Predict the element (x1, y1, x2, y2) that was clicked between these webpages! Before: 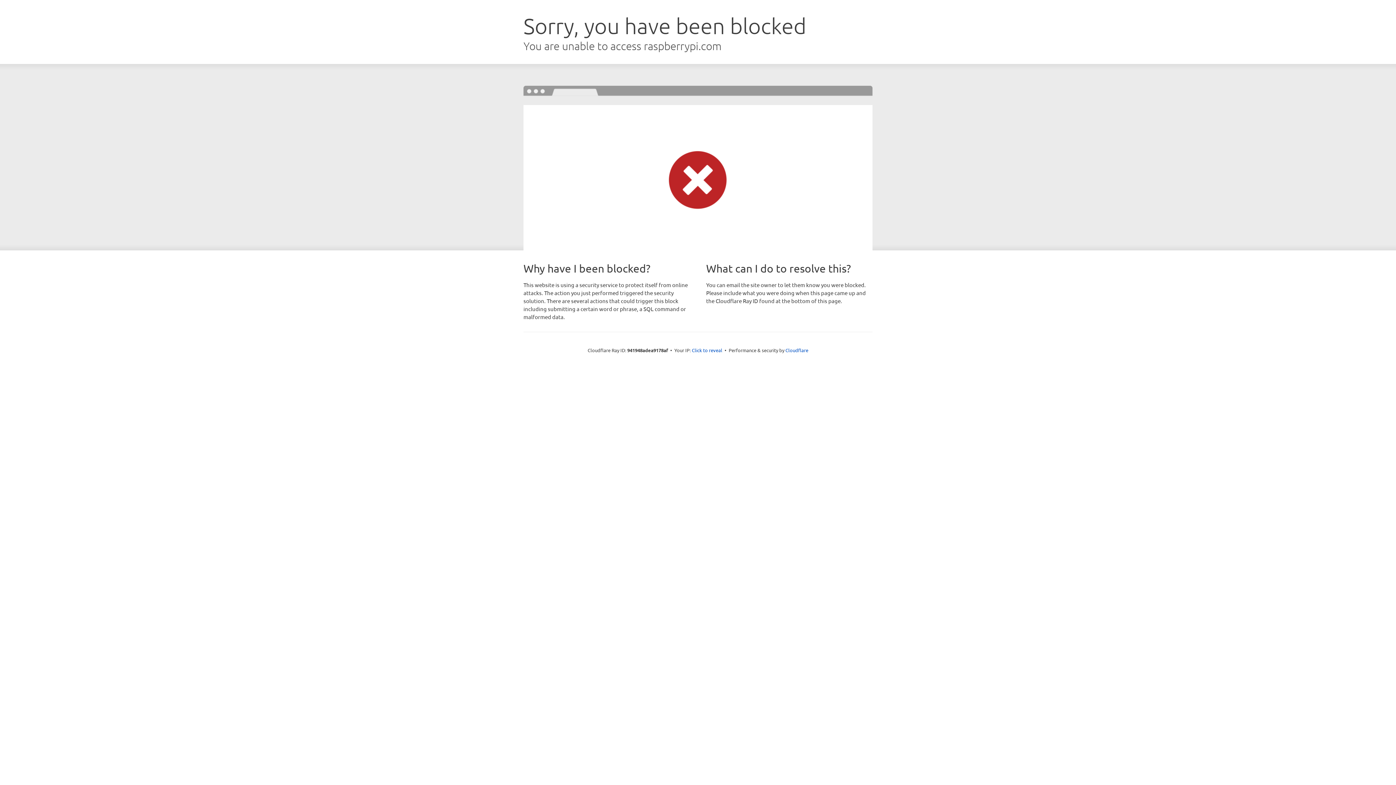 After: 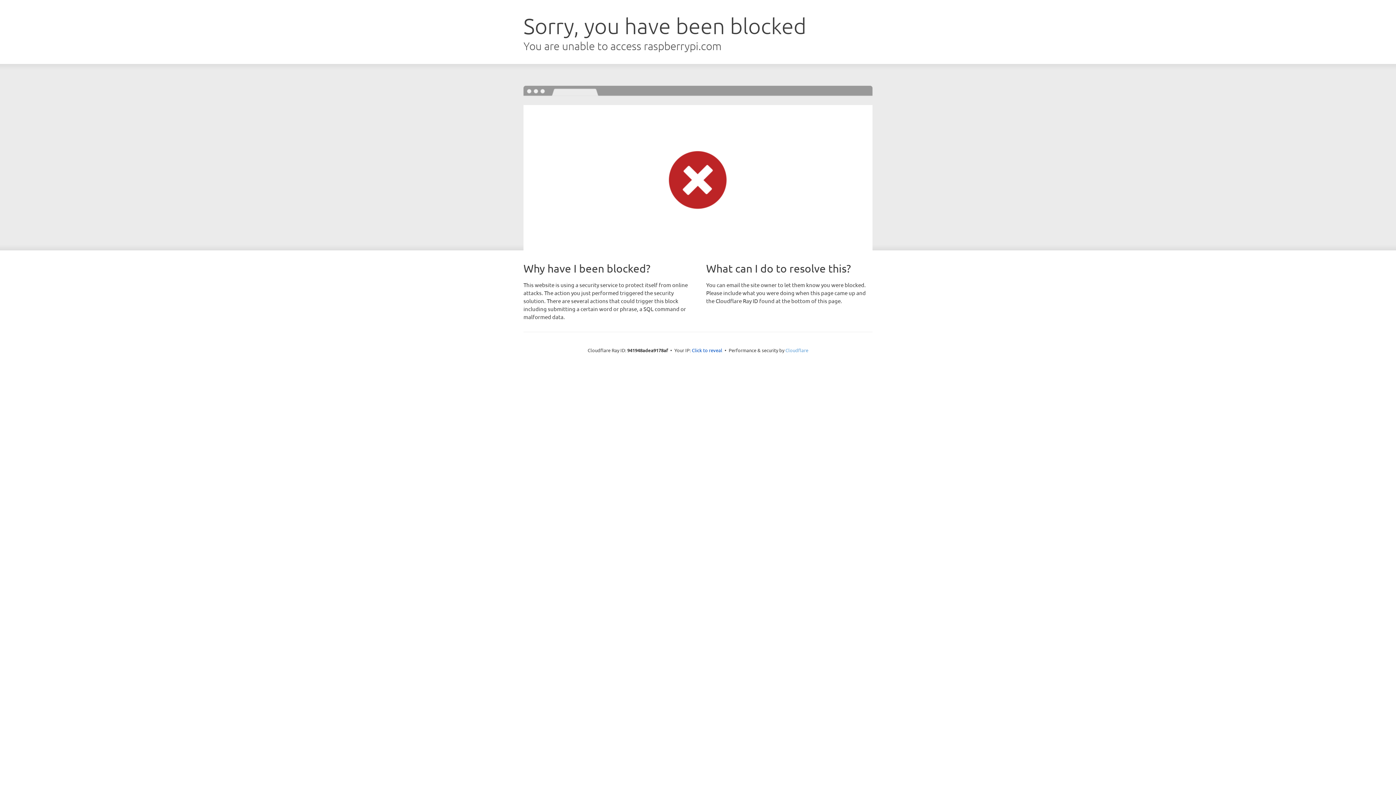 Action: label: Cloudflare bbox: (785, 347, 808, 353)